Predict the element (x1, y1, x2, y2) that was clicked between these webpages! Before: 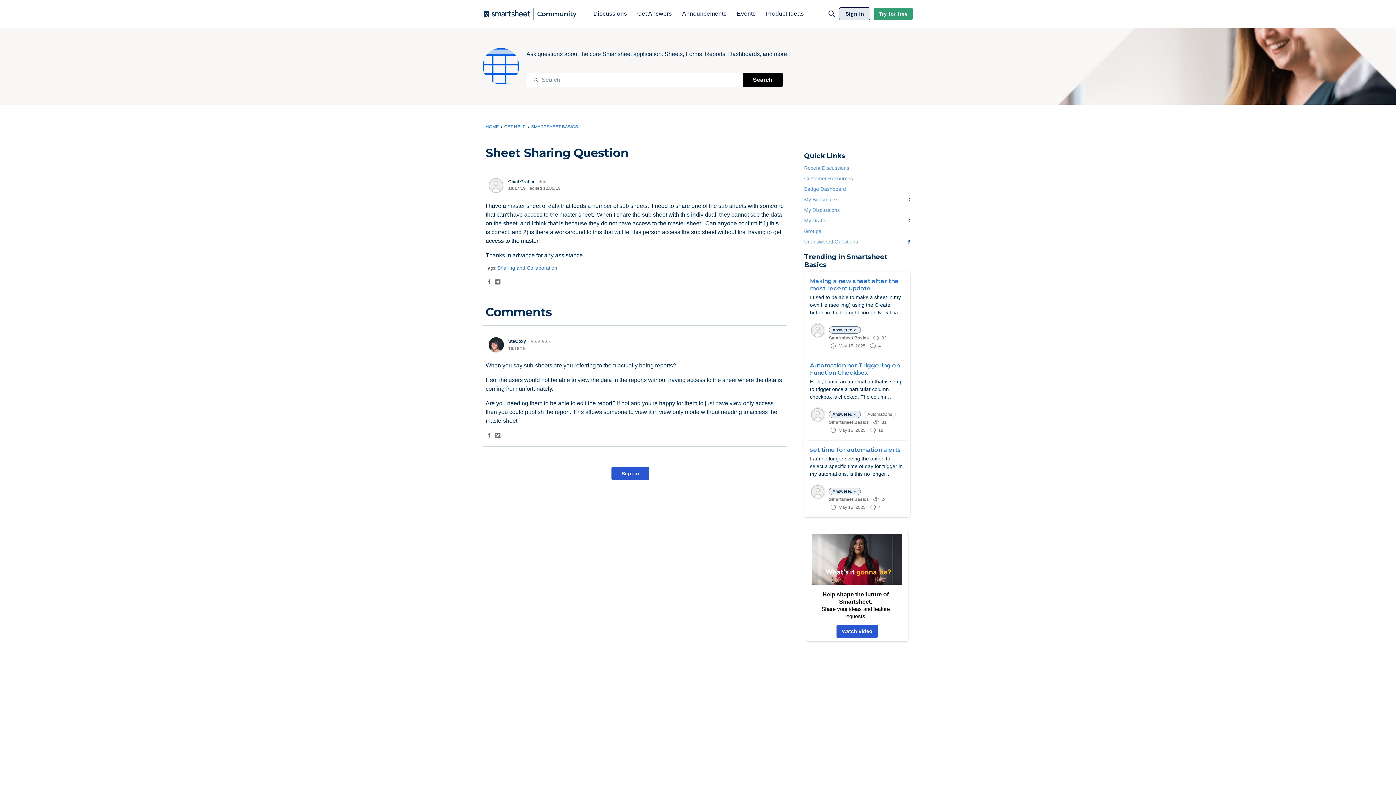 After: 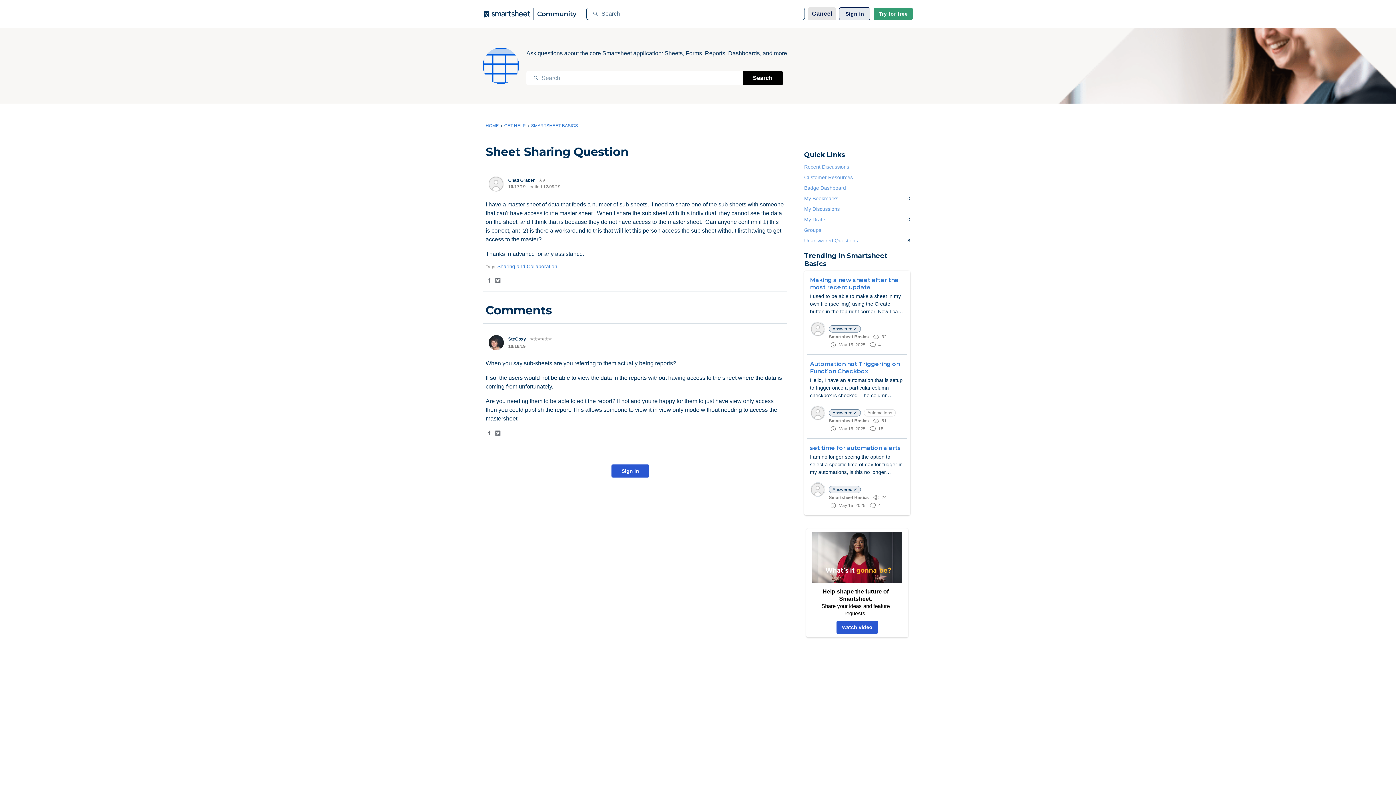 Action: bbox: (825, 7, 838, 20) label: Search